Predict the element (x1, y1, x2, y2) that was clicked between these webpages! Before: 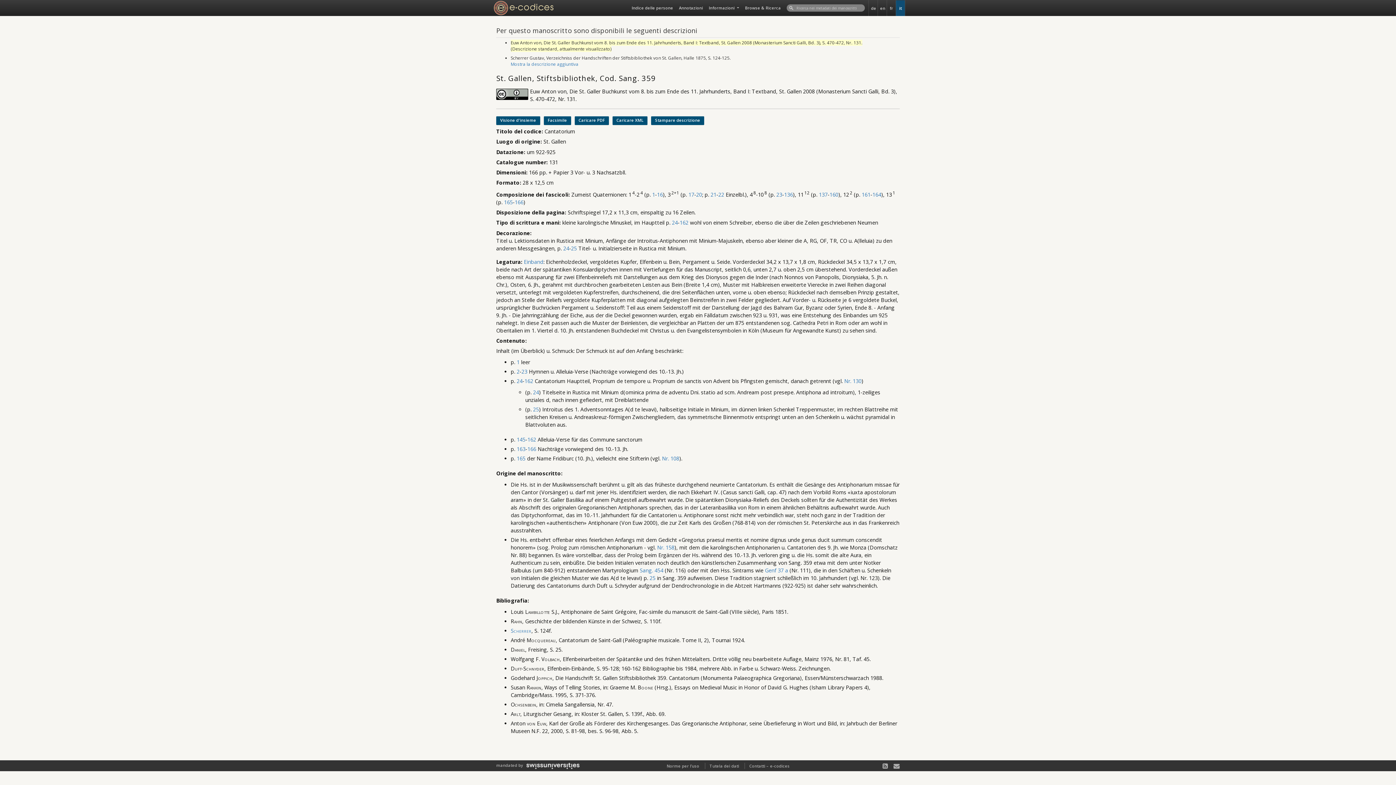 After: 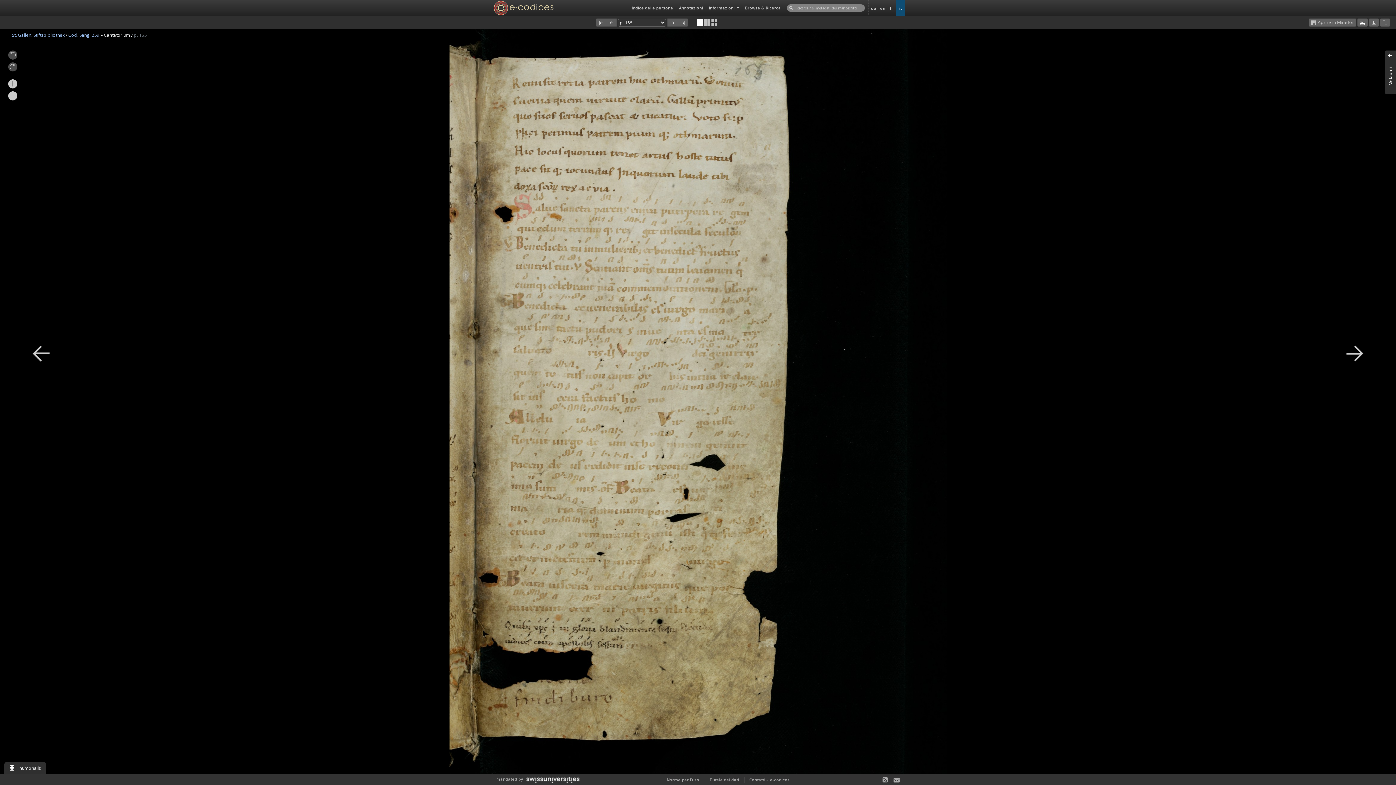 Action: label: 165 bbox: (504, 198, 512, 205)